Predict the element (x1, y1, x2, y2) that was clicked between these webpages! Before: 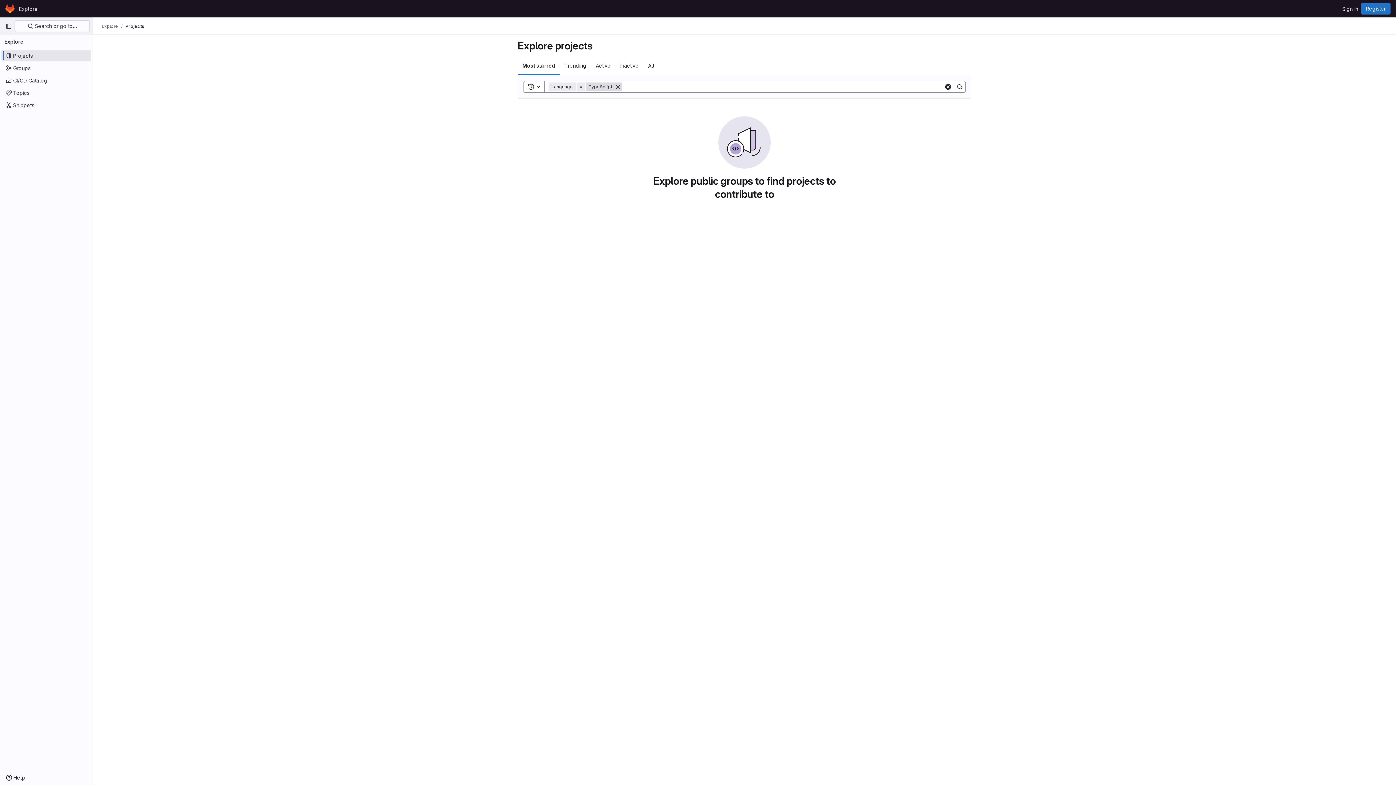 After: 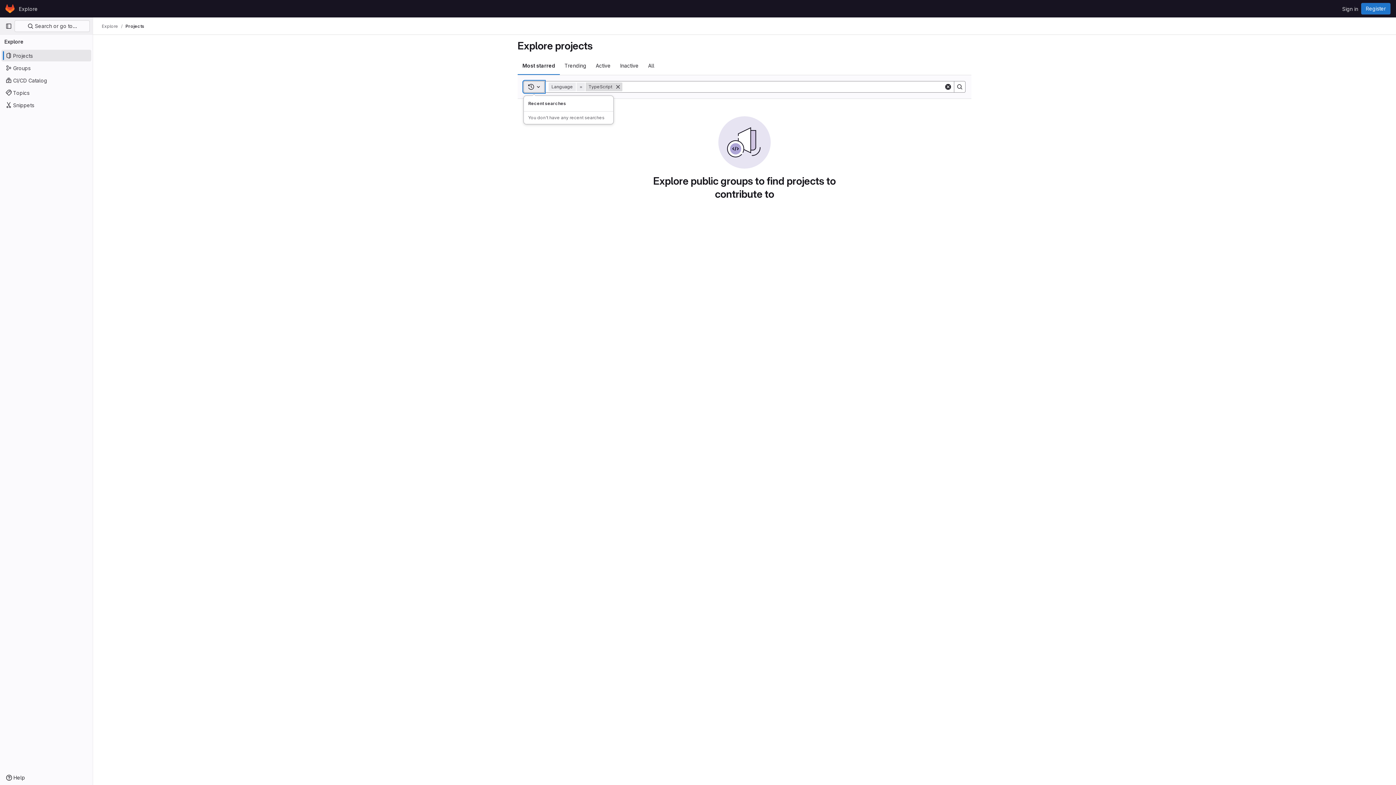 Action: label: Toggle search history bbox: (523, 81, 544, 92)